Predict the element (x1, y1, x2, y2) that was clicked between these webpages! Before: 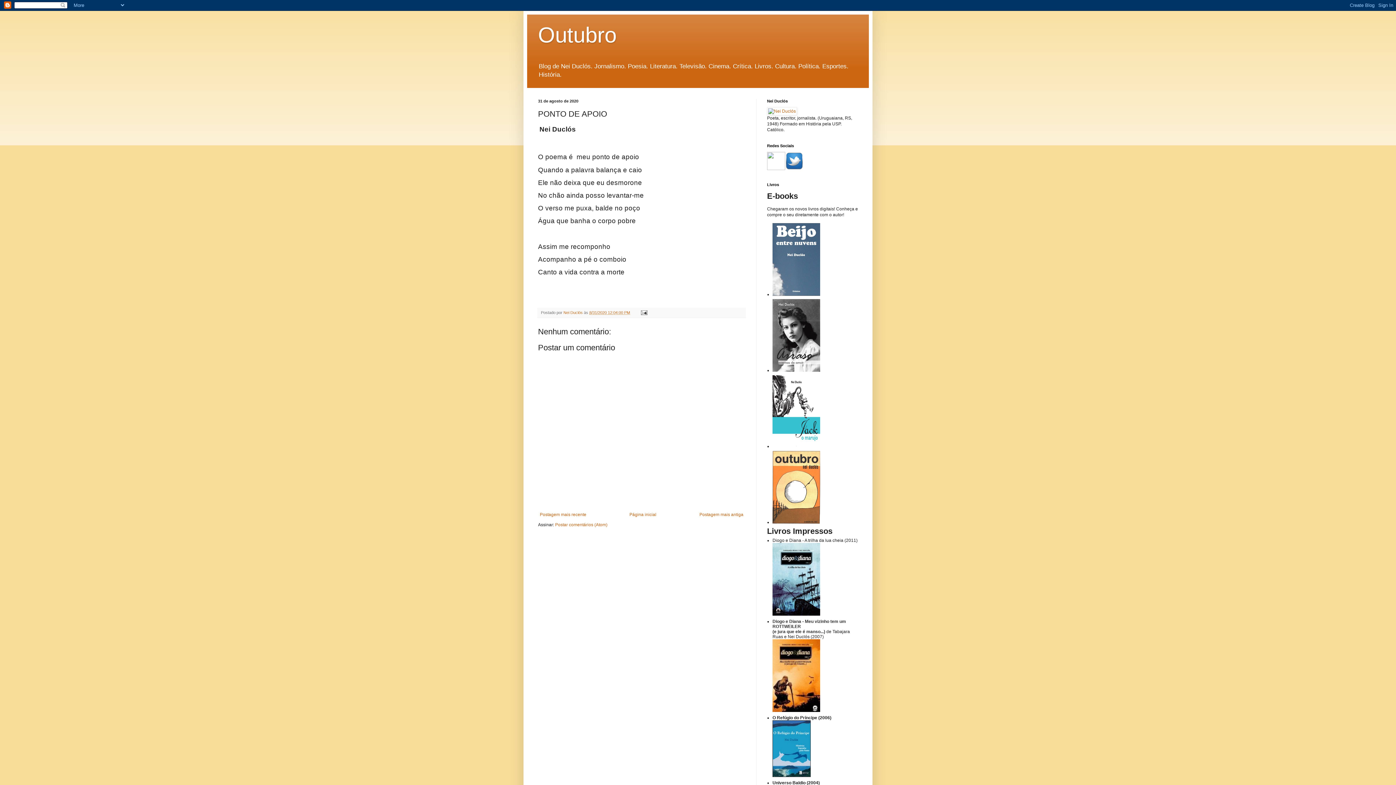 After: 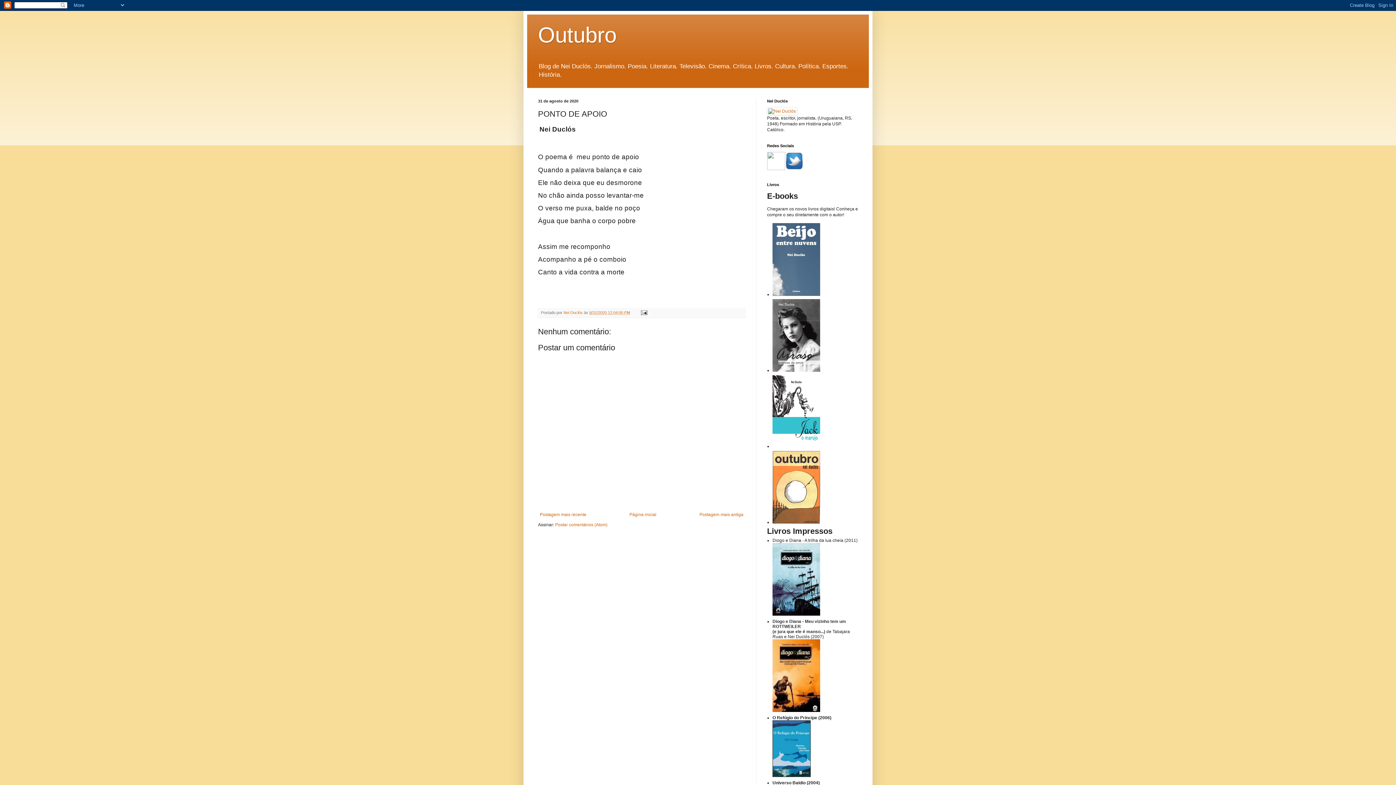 Action: bbox: (772, 444, 820, 449)